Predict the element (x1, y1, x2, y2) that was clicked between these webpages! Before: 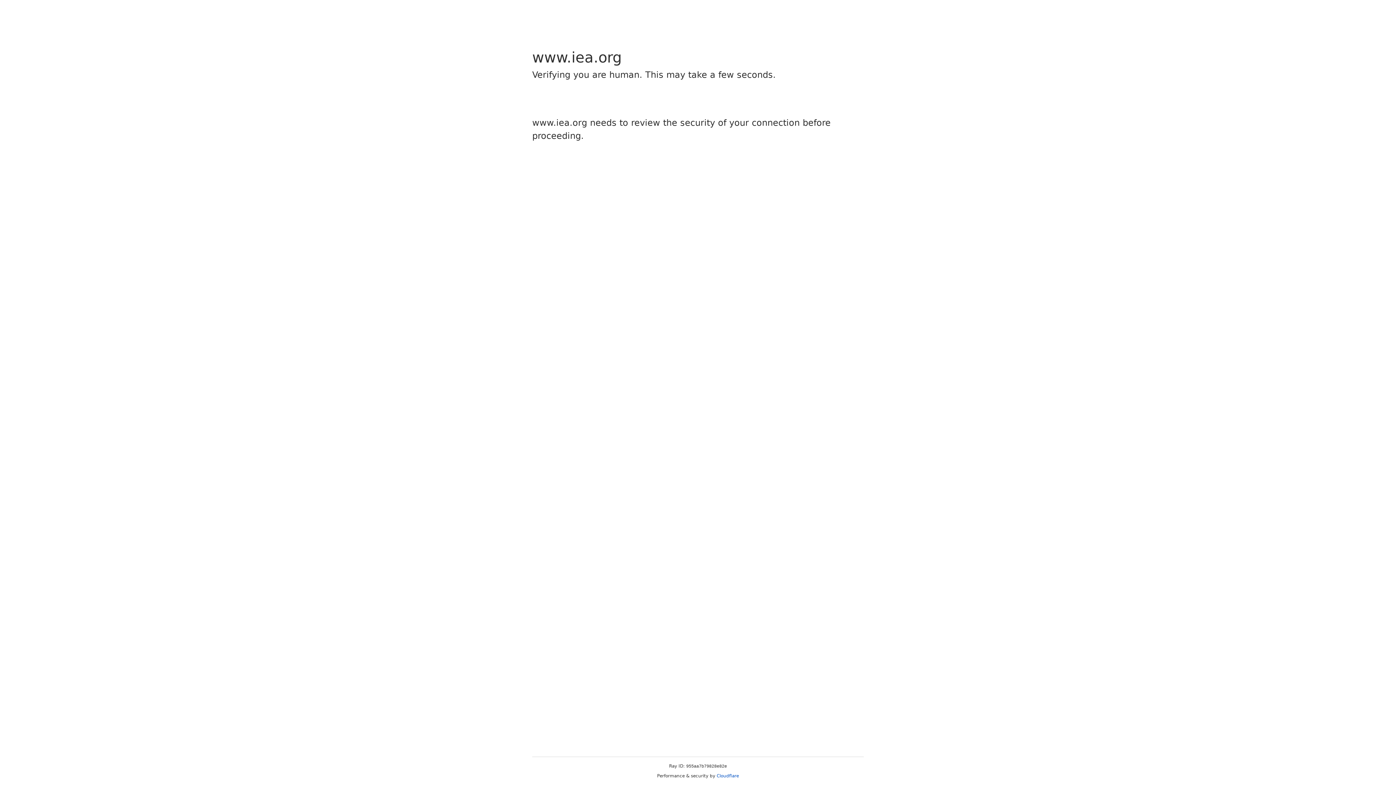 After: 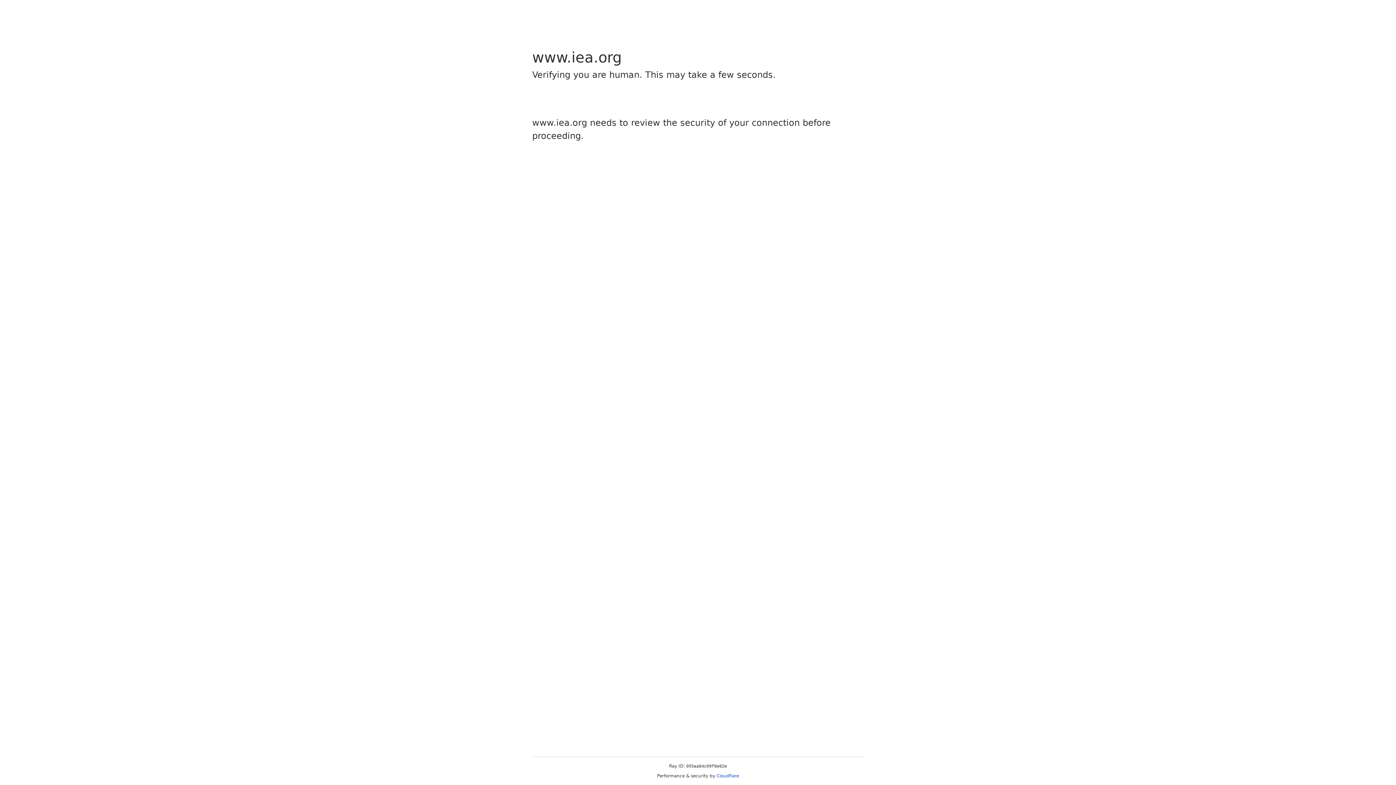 Action: label: Cloudflare bbox: (716, 773, 739, 778)